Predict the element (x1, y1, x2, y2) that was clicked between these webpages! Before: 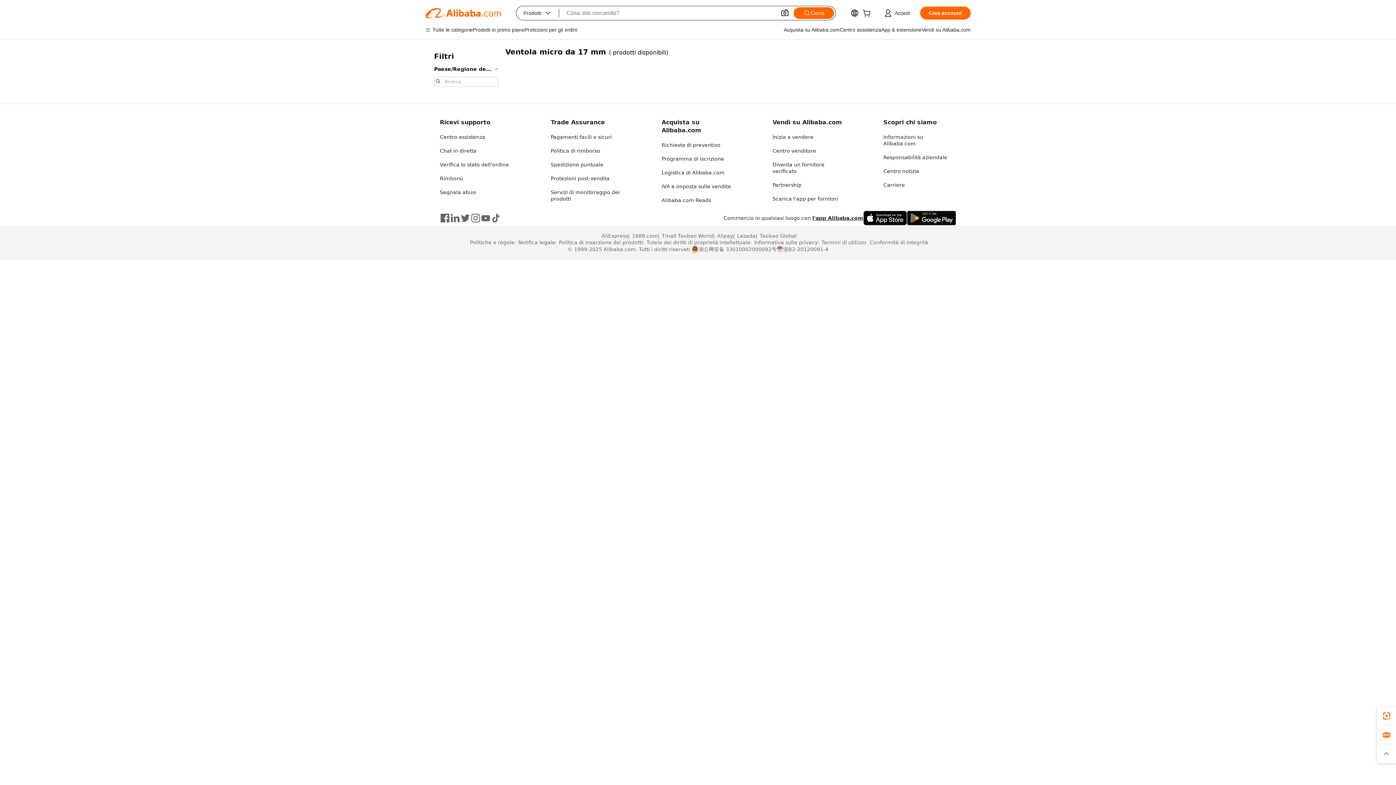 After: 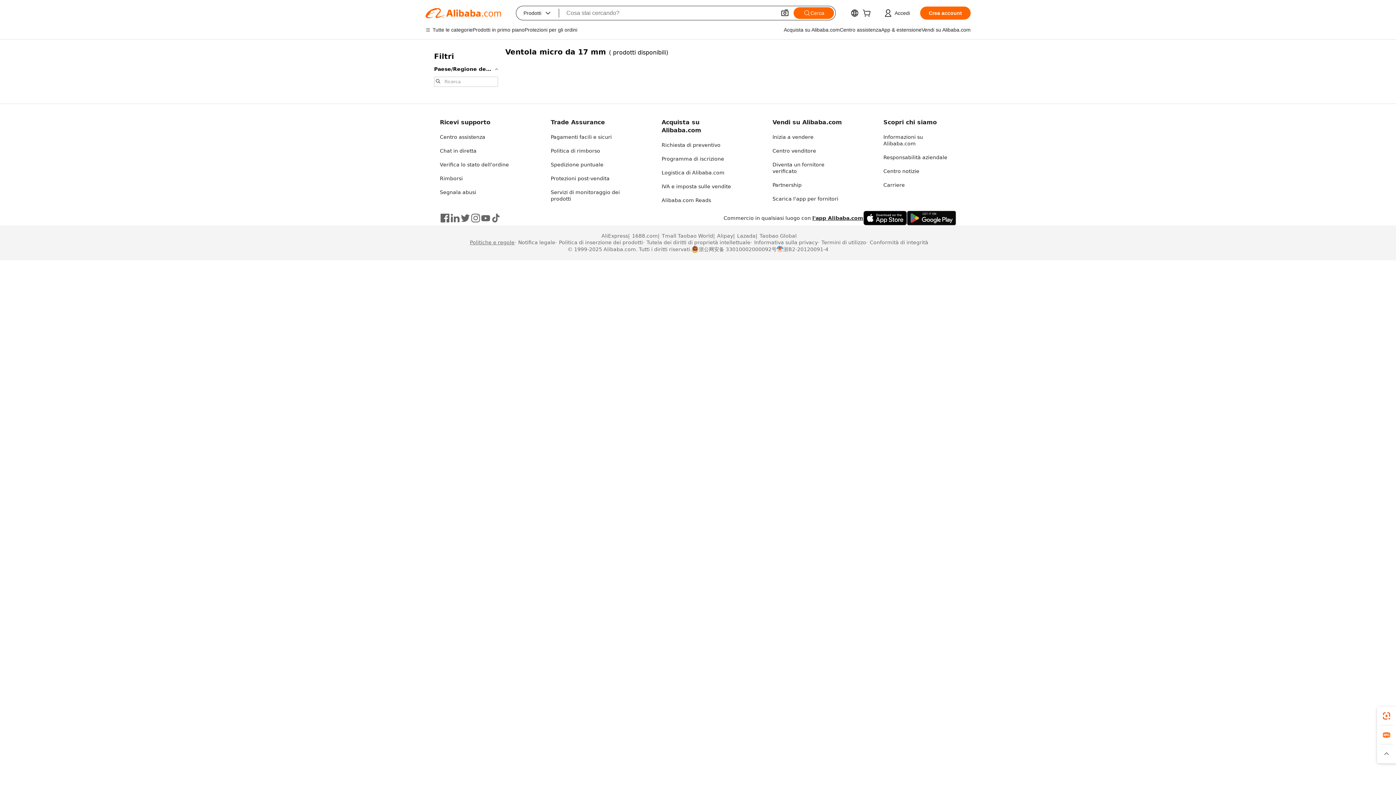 Action: label: Politiche e regole bbox: (467, 239, 514, 245)